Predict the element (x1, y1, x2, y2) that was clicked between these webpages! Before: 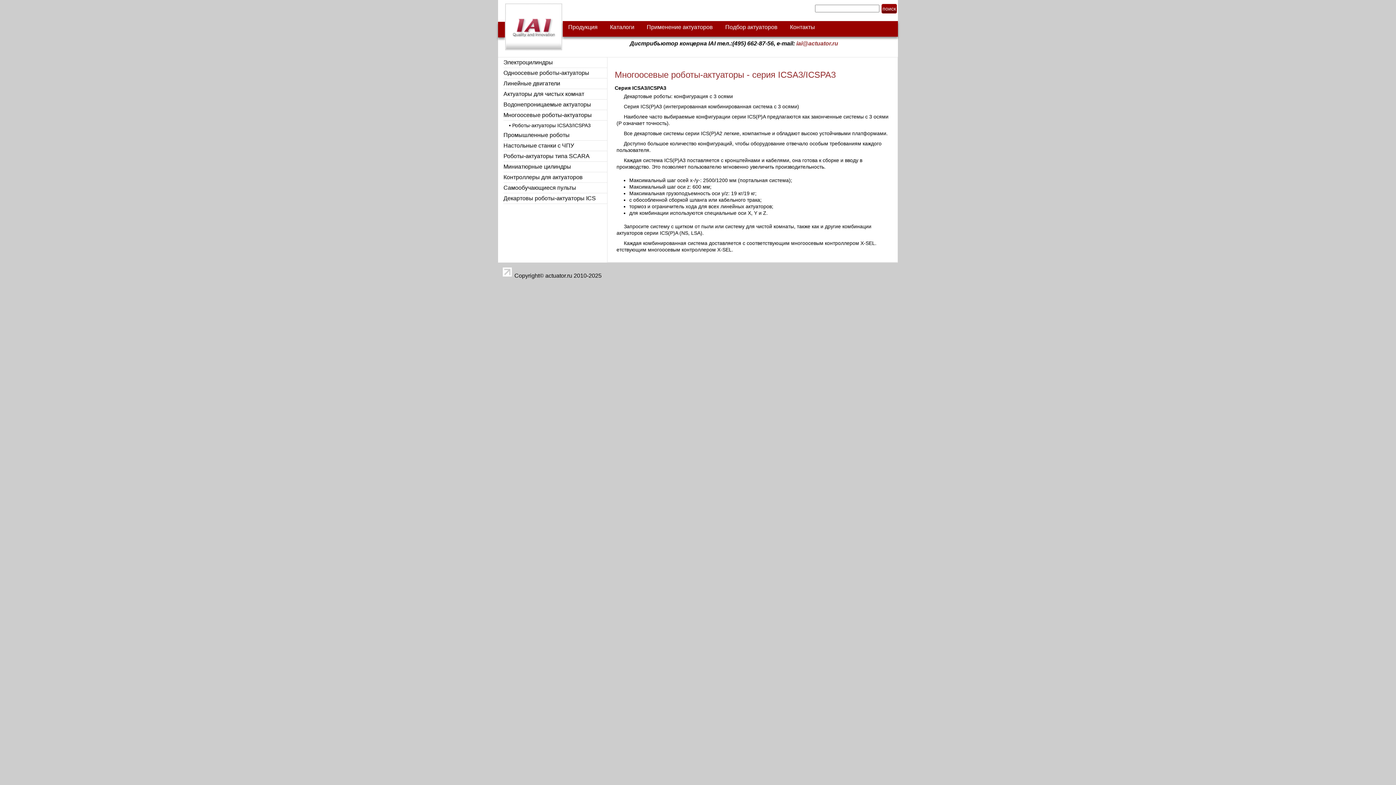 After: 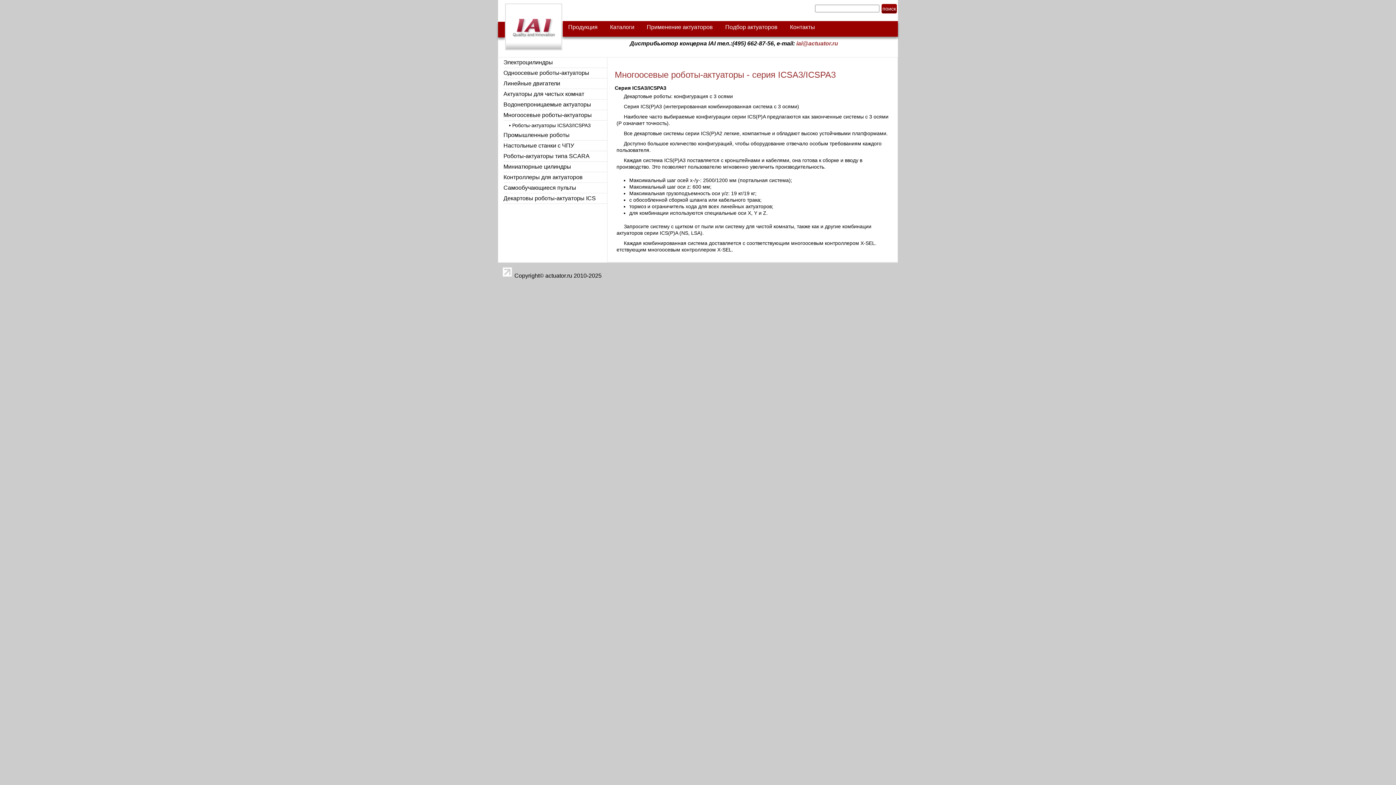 Action: bbox: (509, 122, 590, 128) label: • Роботы-актуаторы ICSA3/ICSPA3